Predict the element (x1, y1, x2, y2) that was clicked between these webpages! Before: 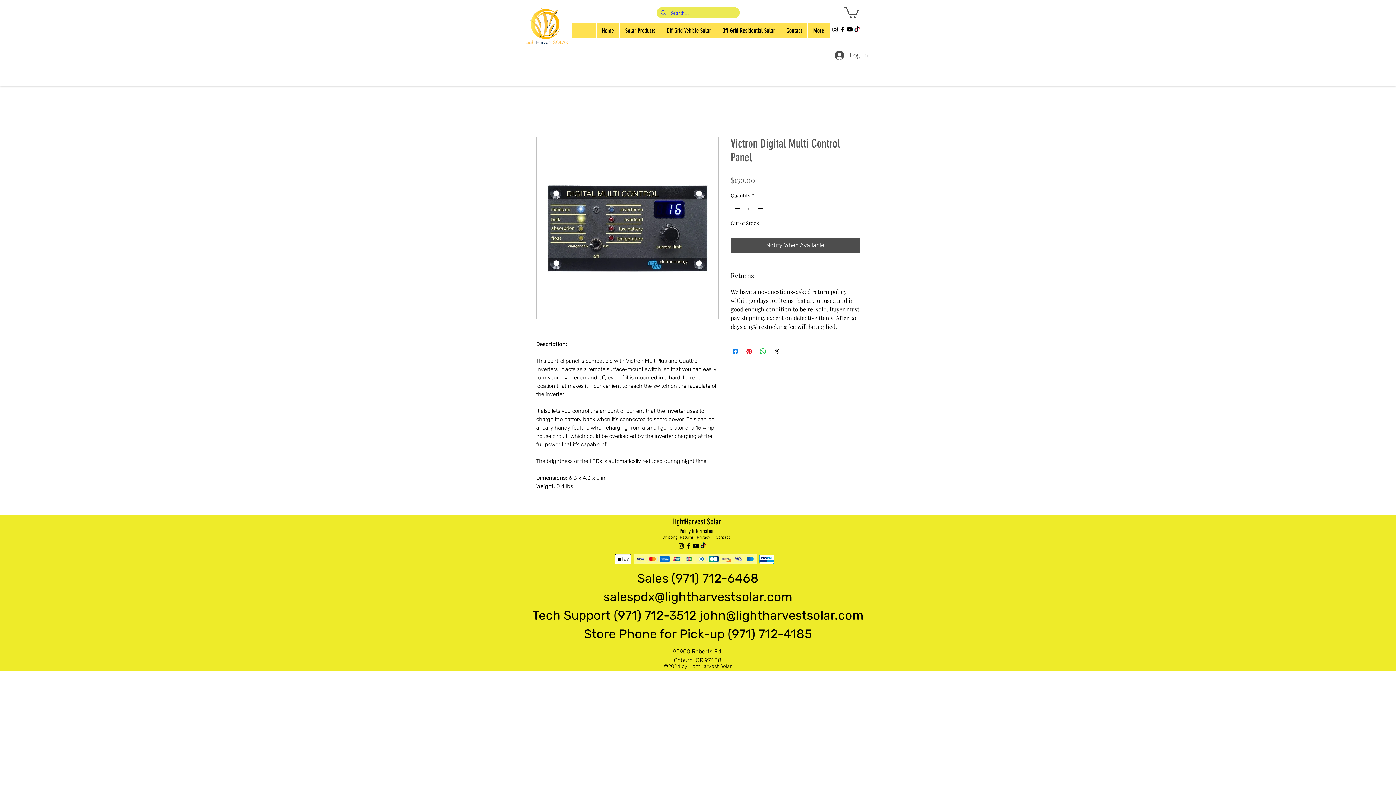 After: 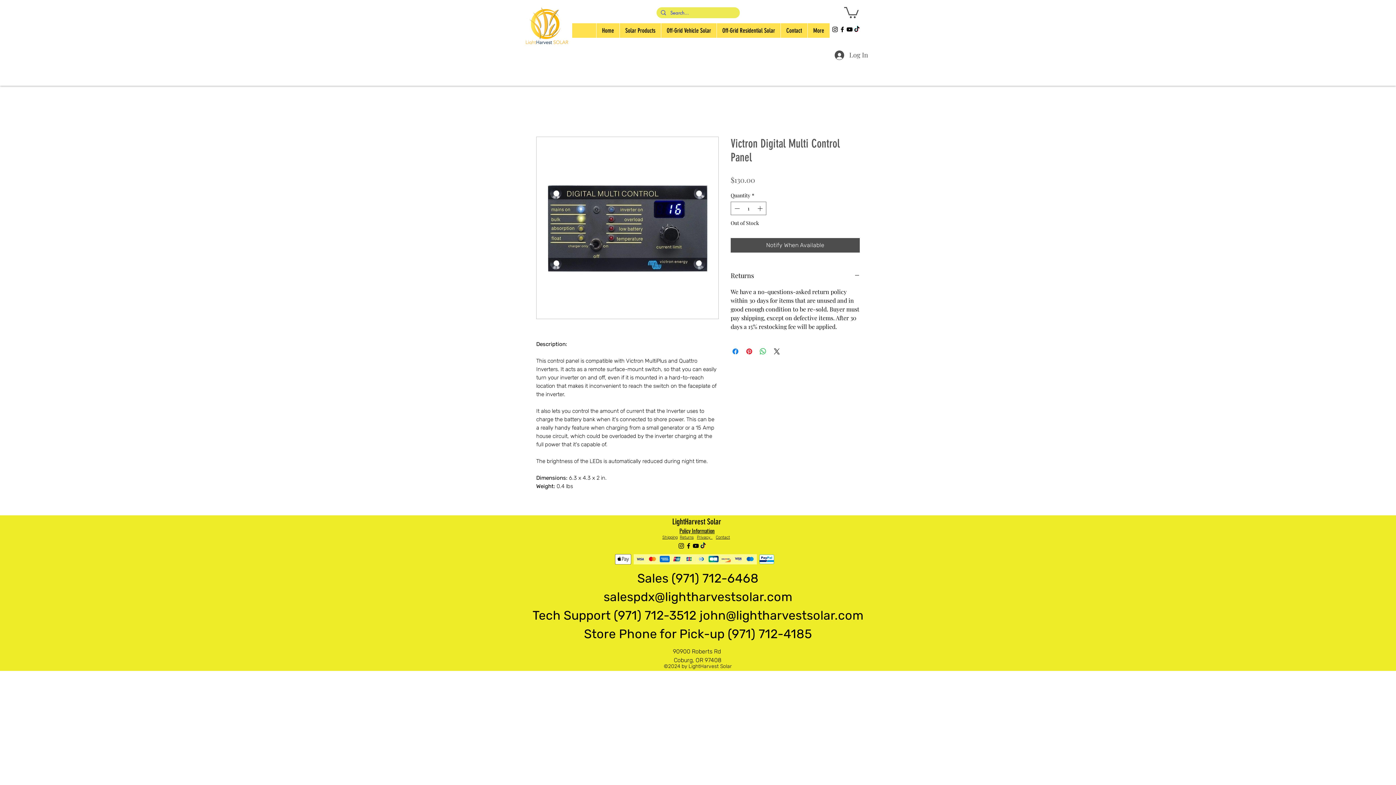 Action: label: alt.text.label.Facebook bbox: (838, 25, 846, 32)